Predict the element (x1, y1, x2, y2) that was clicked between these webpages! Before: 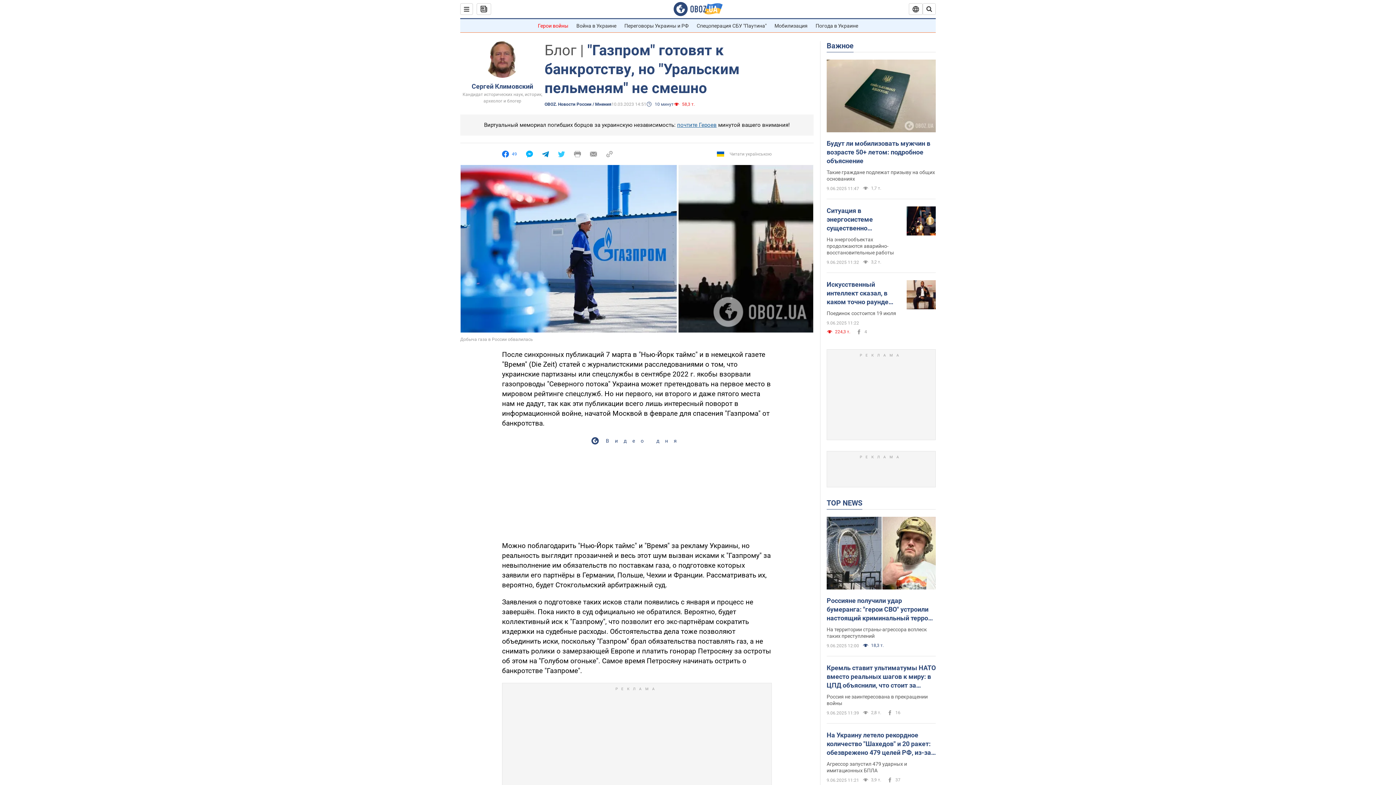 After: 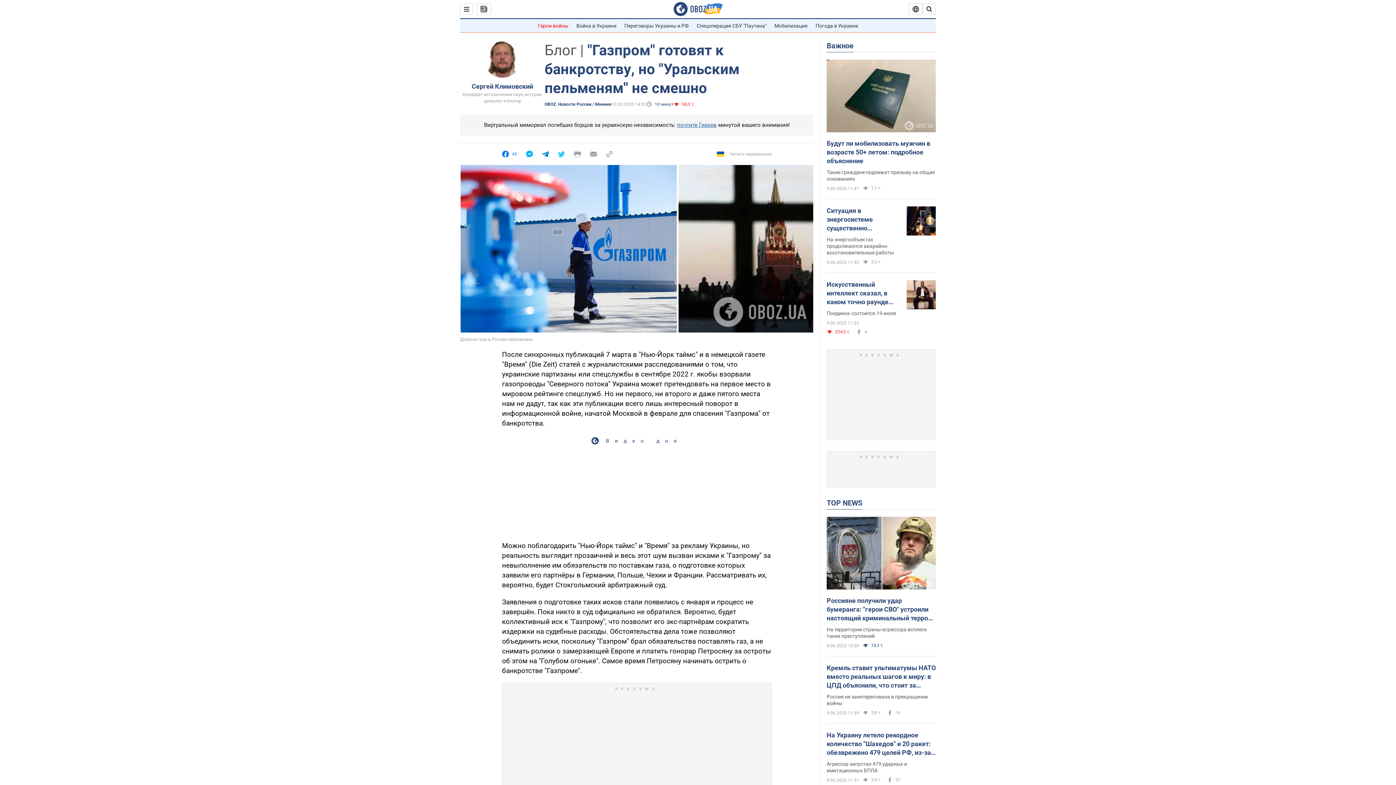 Action: bbox: (526, 150, 533, 157)